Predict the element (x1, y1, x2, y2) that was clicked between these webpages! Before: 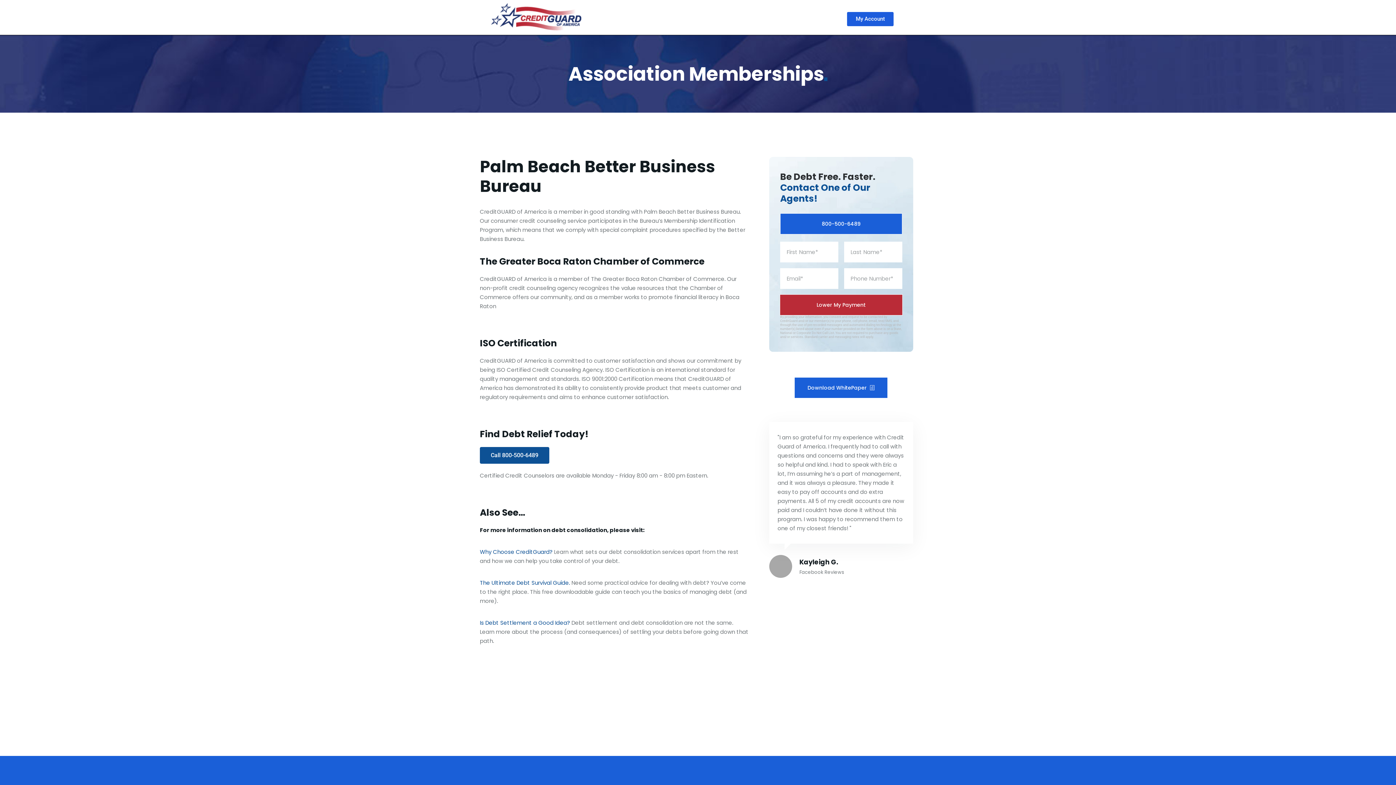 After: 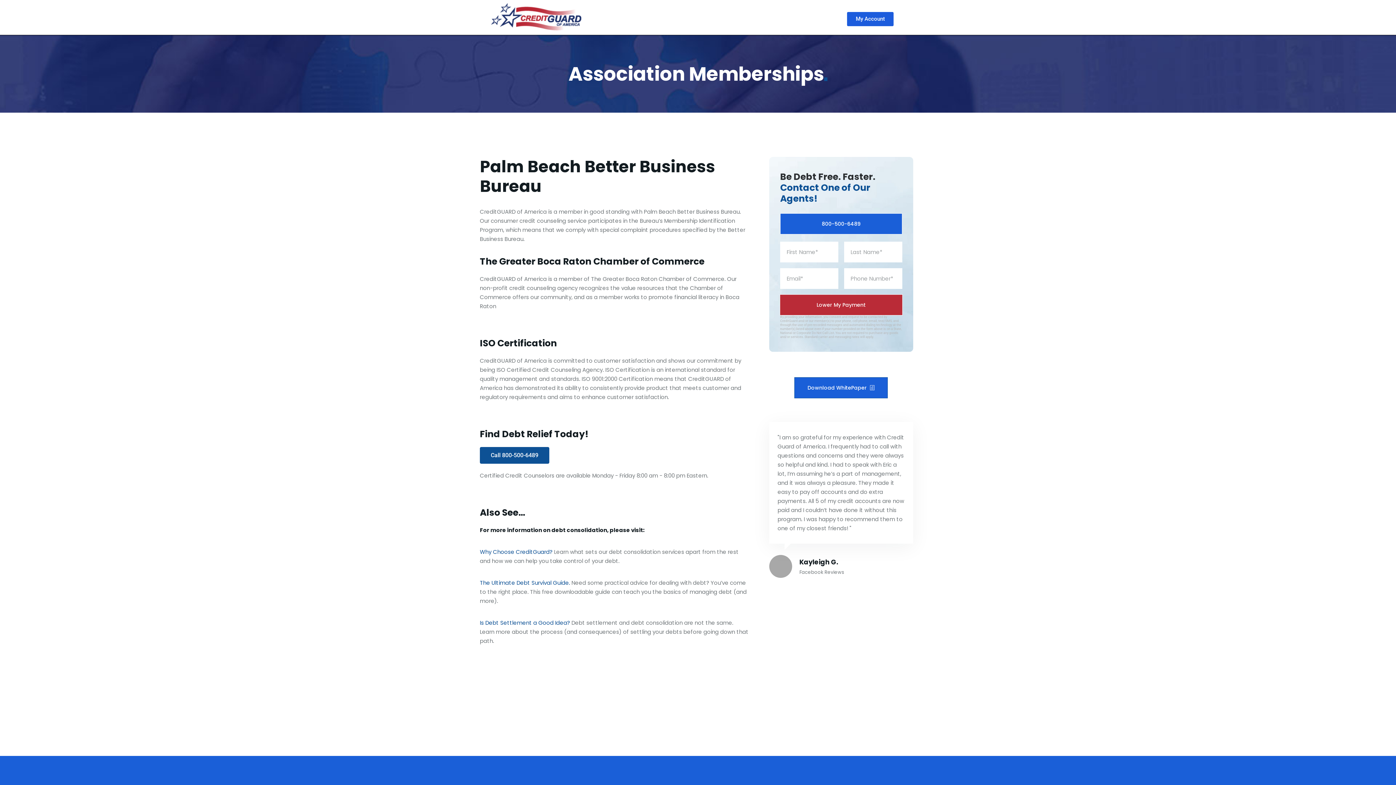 Action: bbox: (794, 377, 888, 398) label: Download WhitePaper